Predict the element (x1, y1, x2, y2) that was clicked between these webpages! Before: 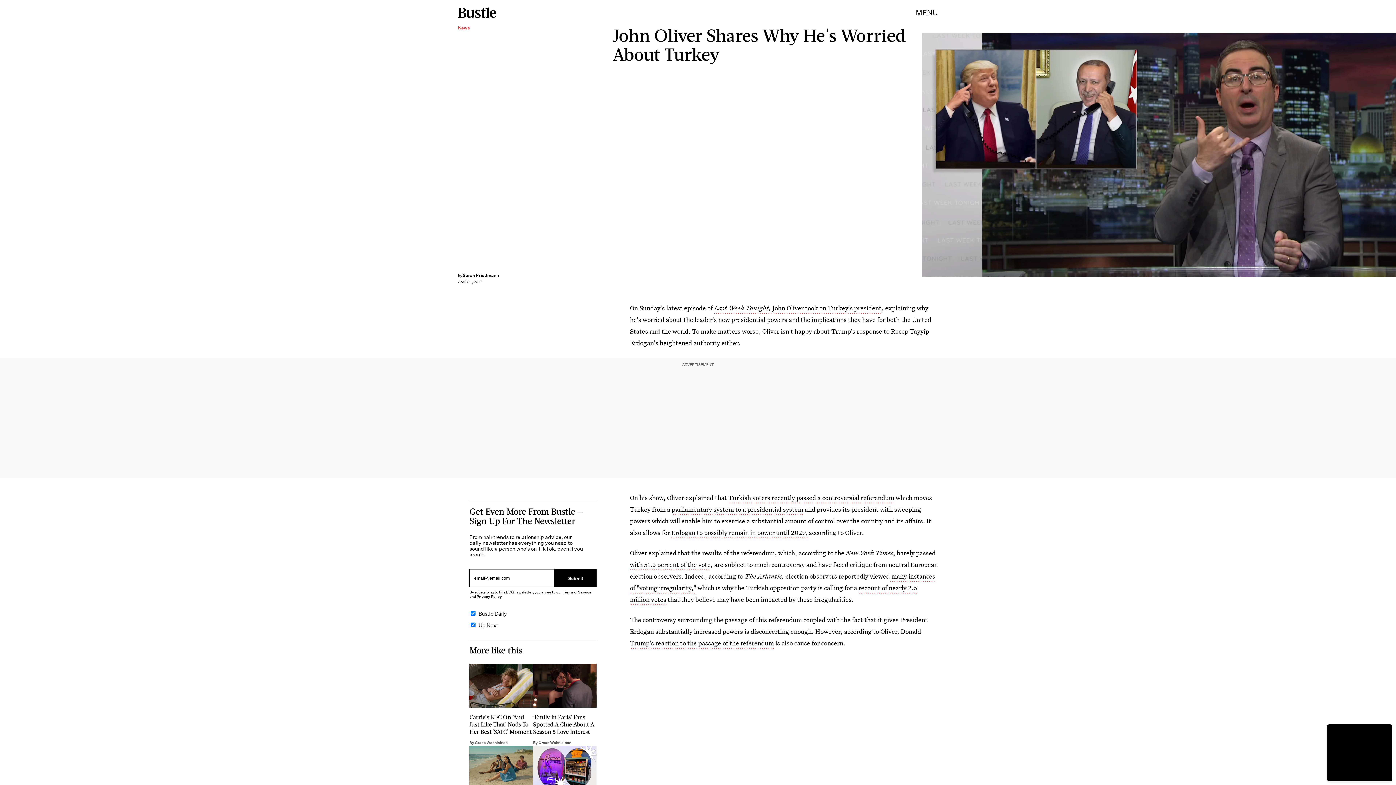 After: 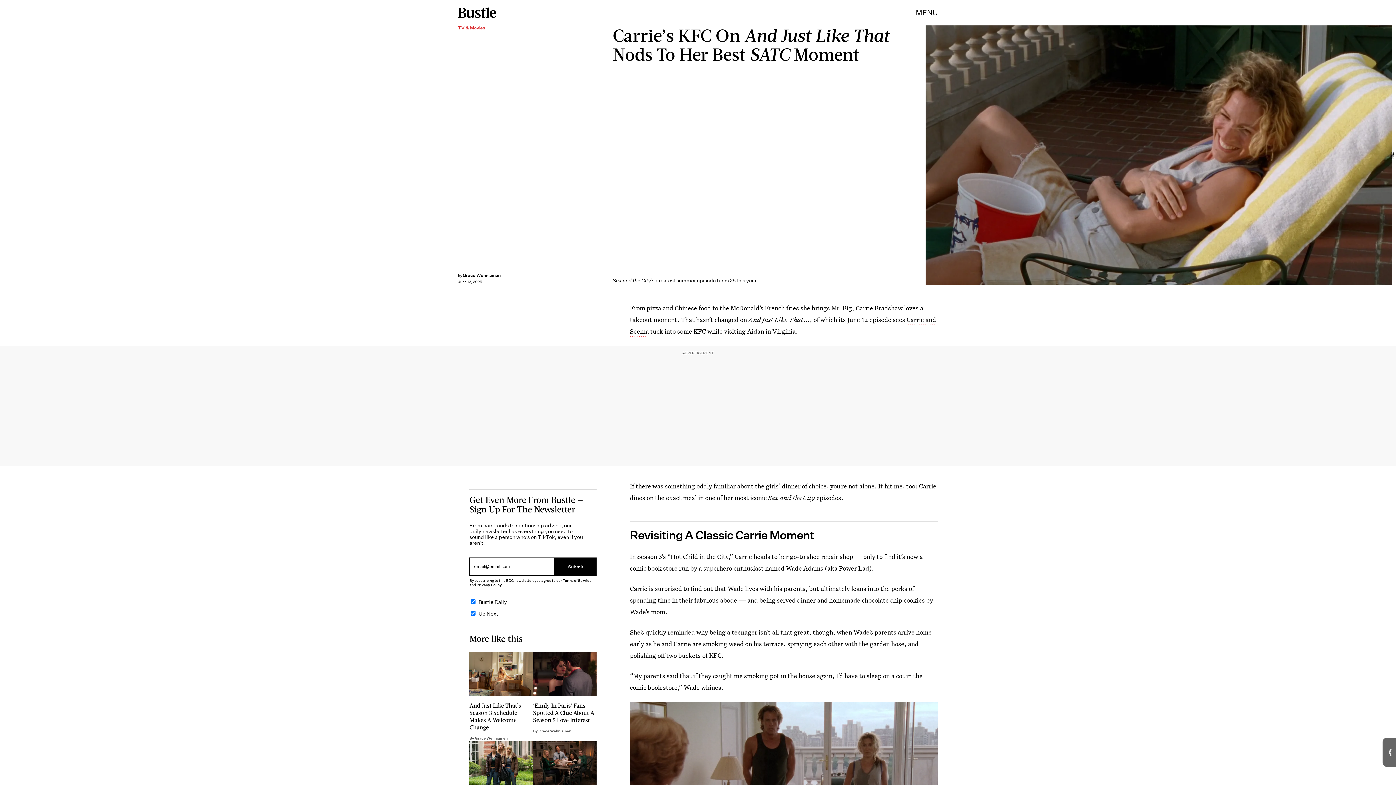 Action: label: Carrie’s KFC On 'And Just Like That' Nods To Her Best 'SATC' Moment
By Grace Wehniainen bbox: (469, 664, 533, 746)